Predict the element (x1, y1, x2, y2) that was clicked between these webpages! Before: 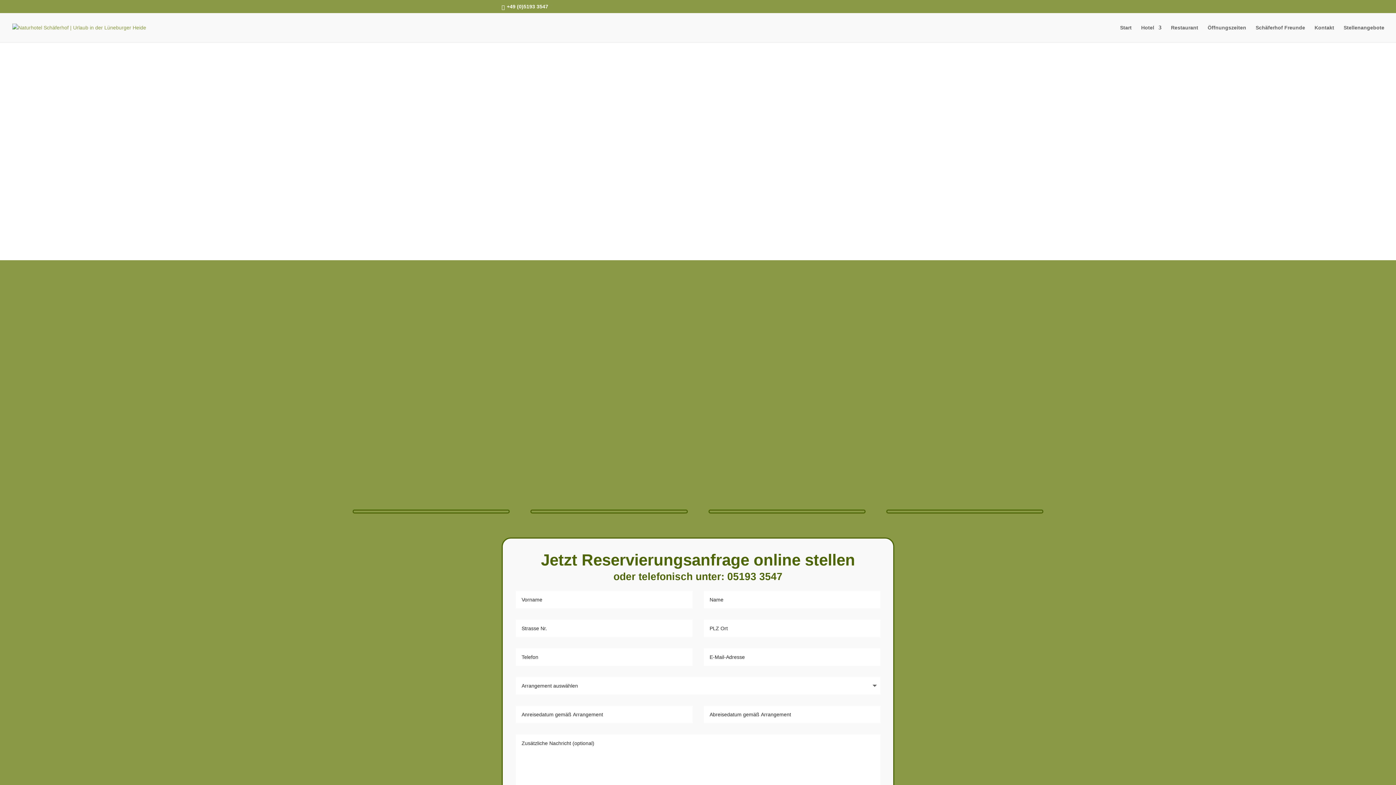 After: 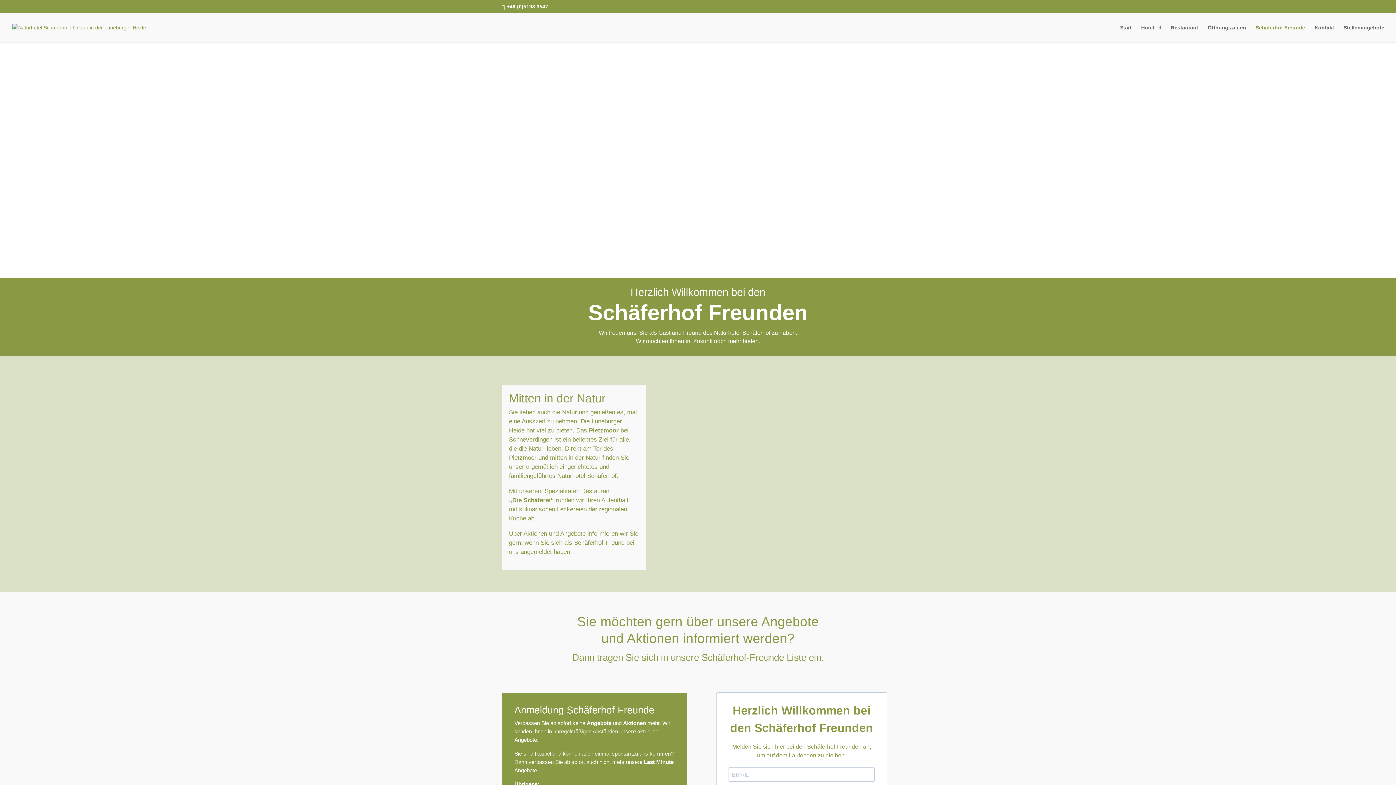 Action: bbox: (1256, 25, 1305, 42) label: Schäferhof Freunde